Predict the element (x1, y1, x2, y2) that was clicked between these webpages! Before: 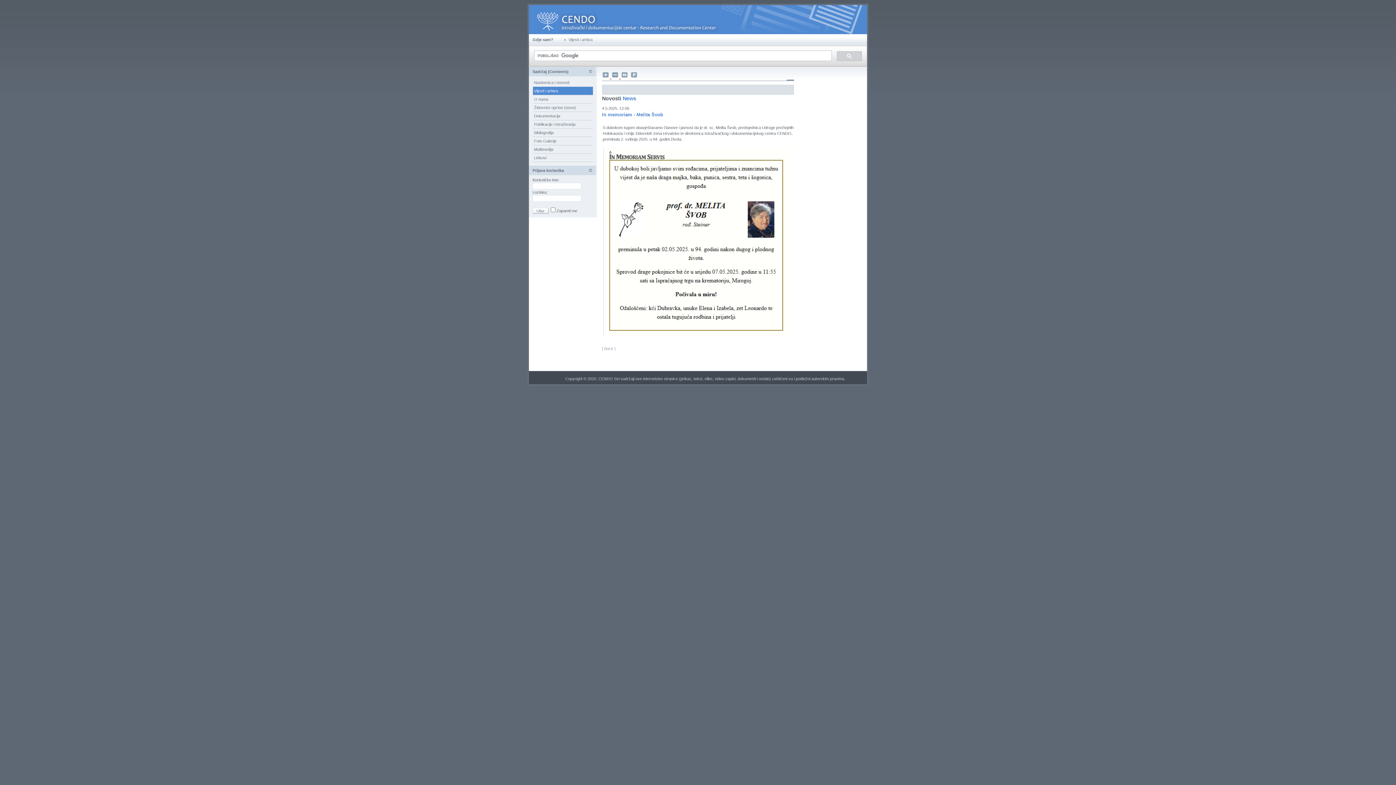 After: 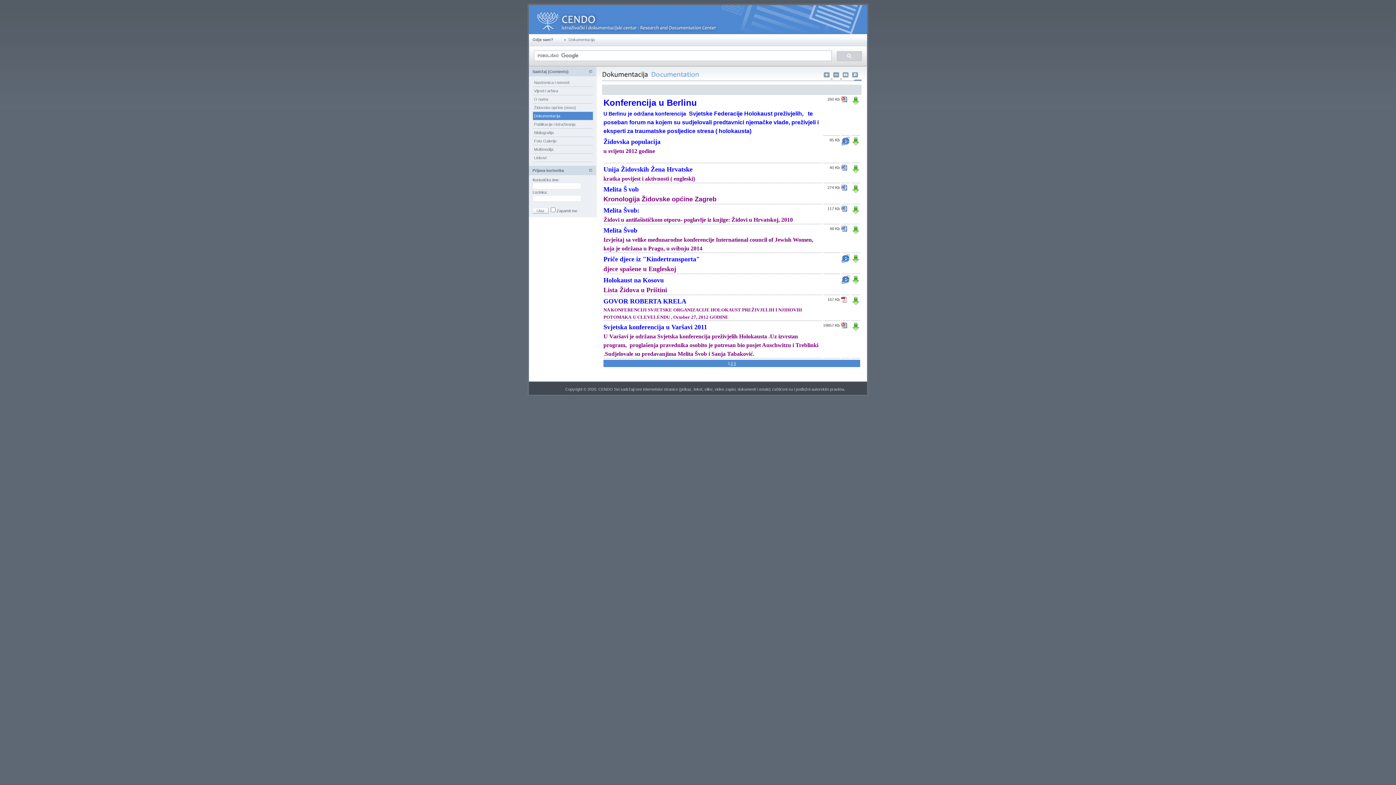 Action: label: Dokumentacija bbox: (533, 112, 593, 120)